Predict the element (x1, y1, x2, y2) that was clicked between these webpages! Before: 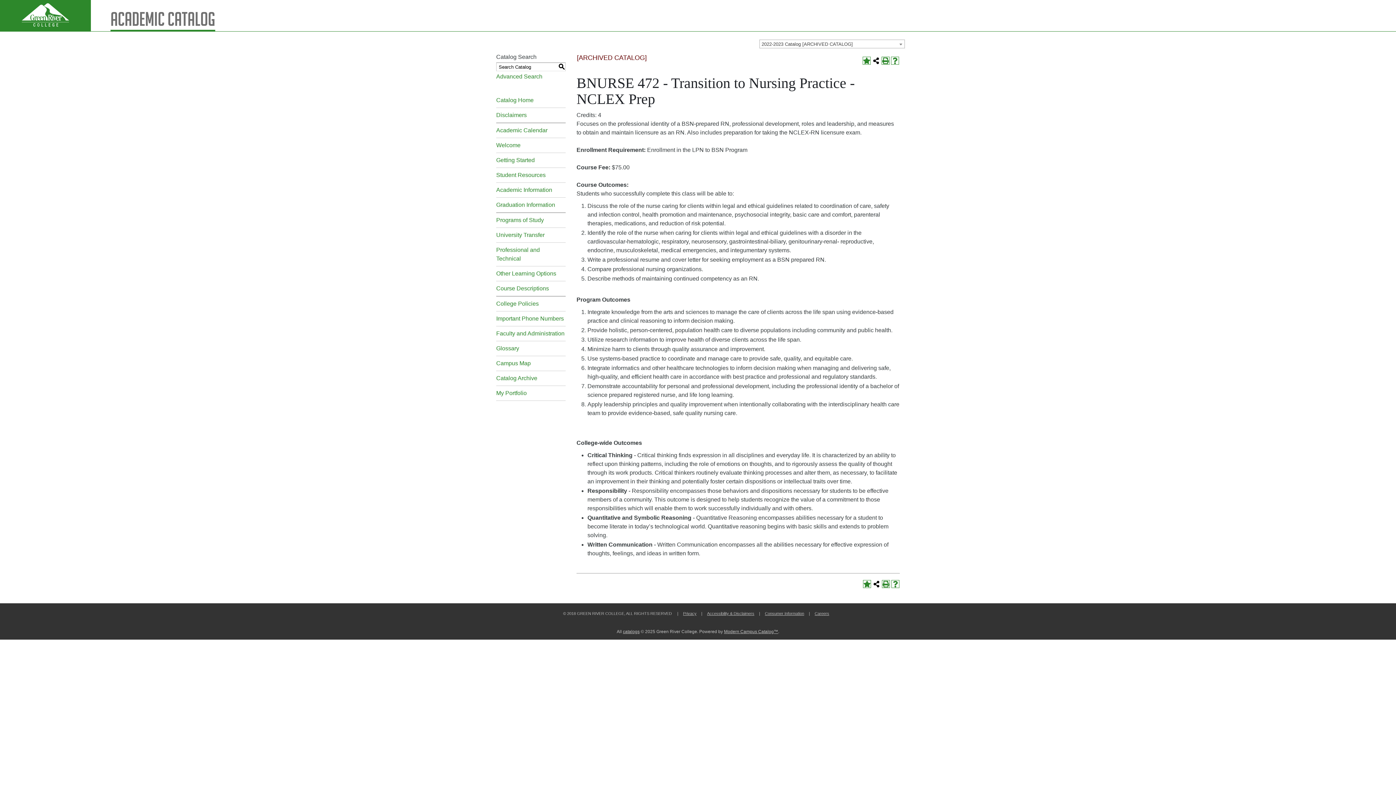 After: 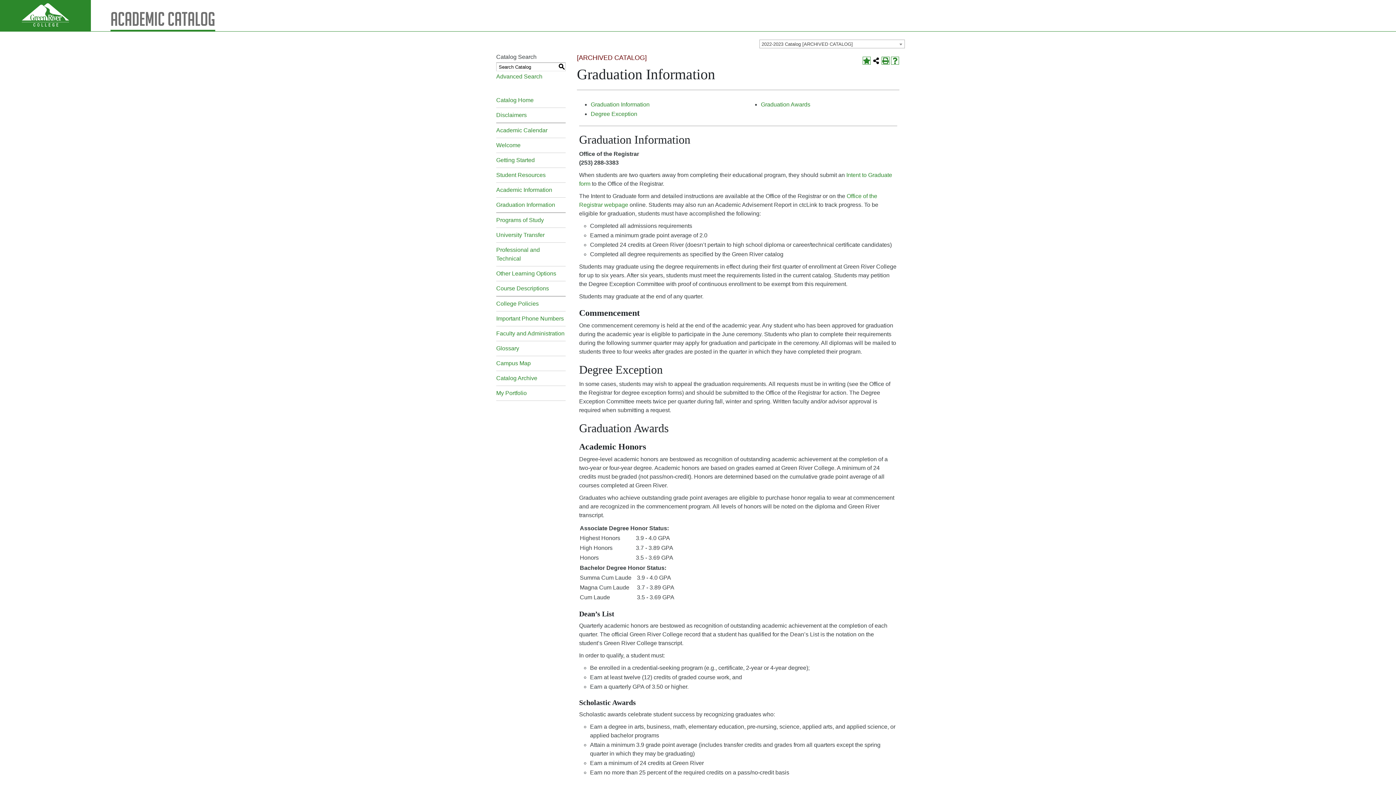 Action: bbox: (496, 197, 565, 212) label: Graduation Information